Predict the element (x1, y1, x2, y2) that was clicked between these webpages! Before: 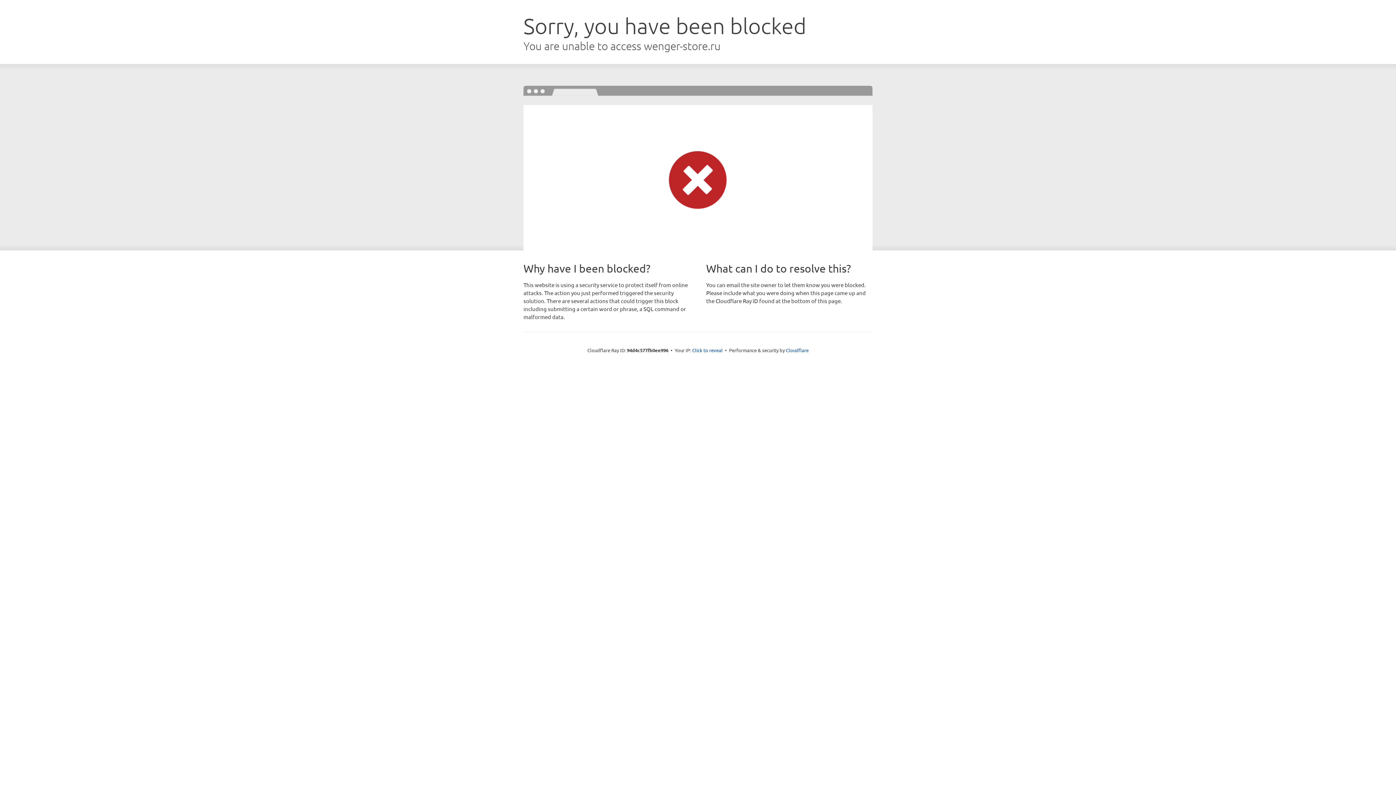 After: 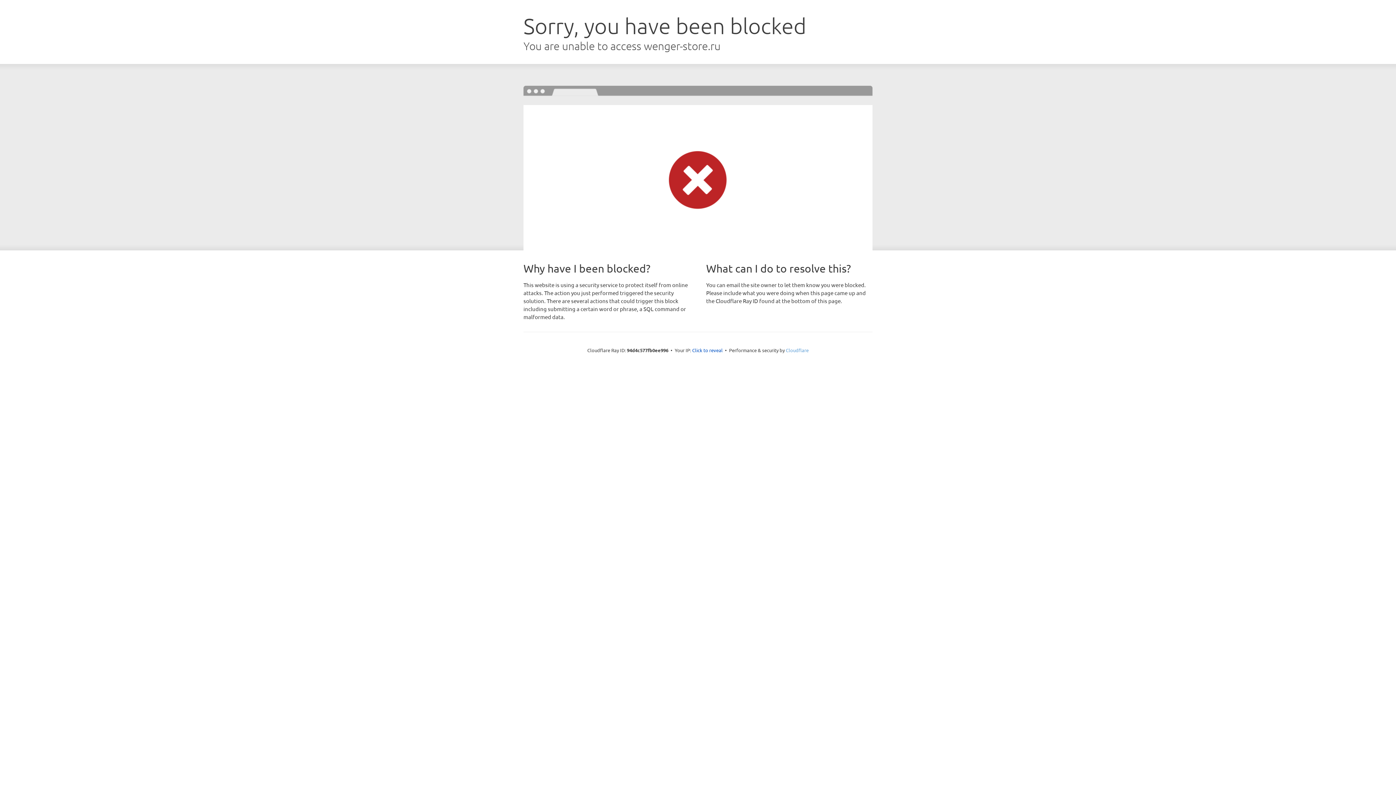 Action: label: Cloudflare bbox: (786, 347, 808, 353)